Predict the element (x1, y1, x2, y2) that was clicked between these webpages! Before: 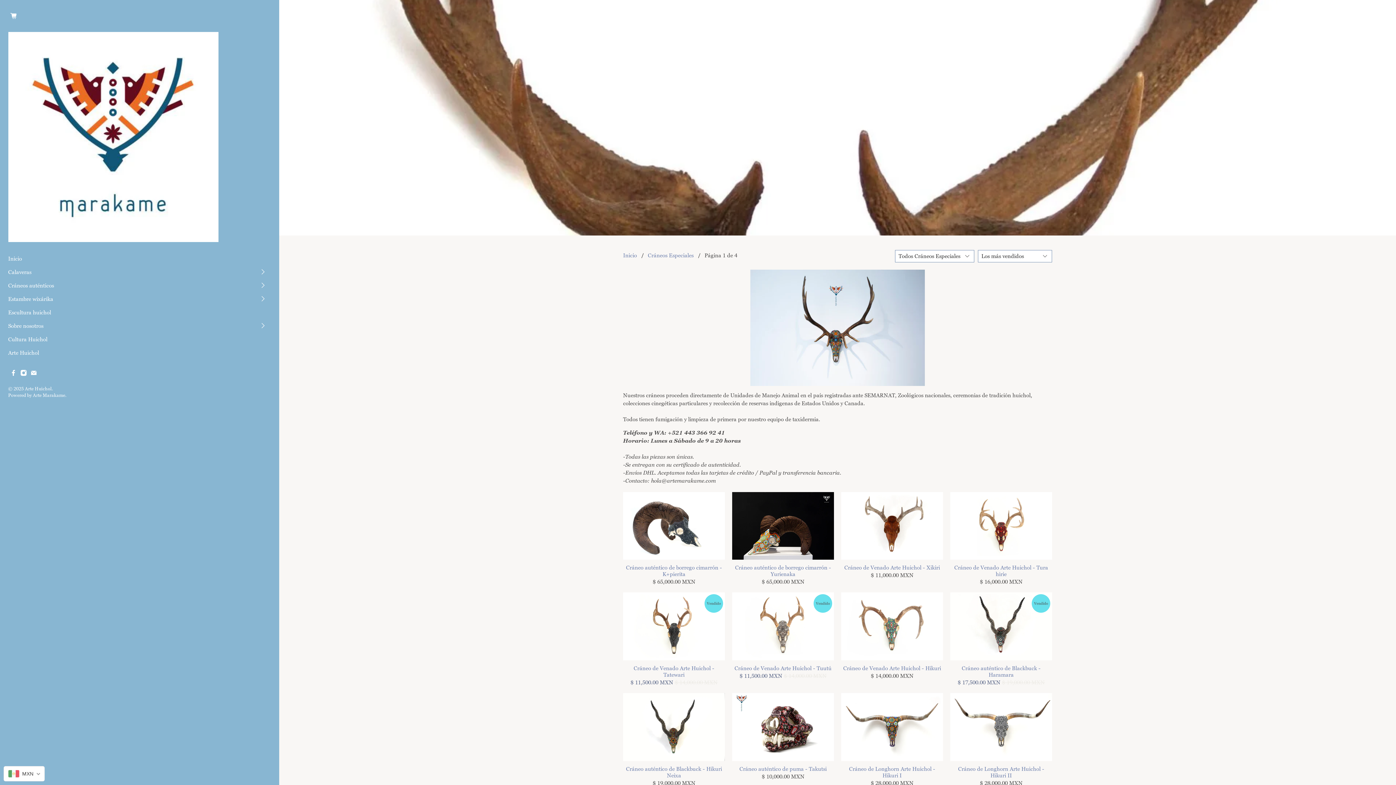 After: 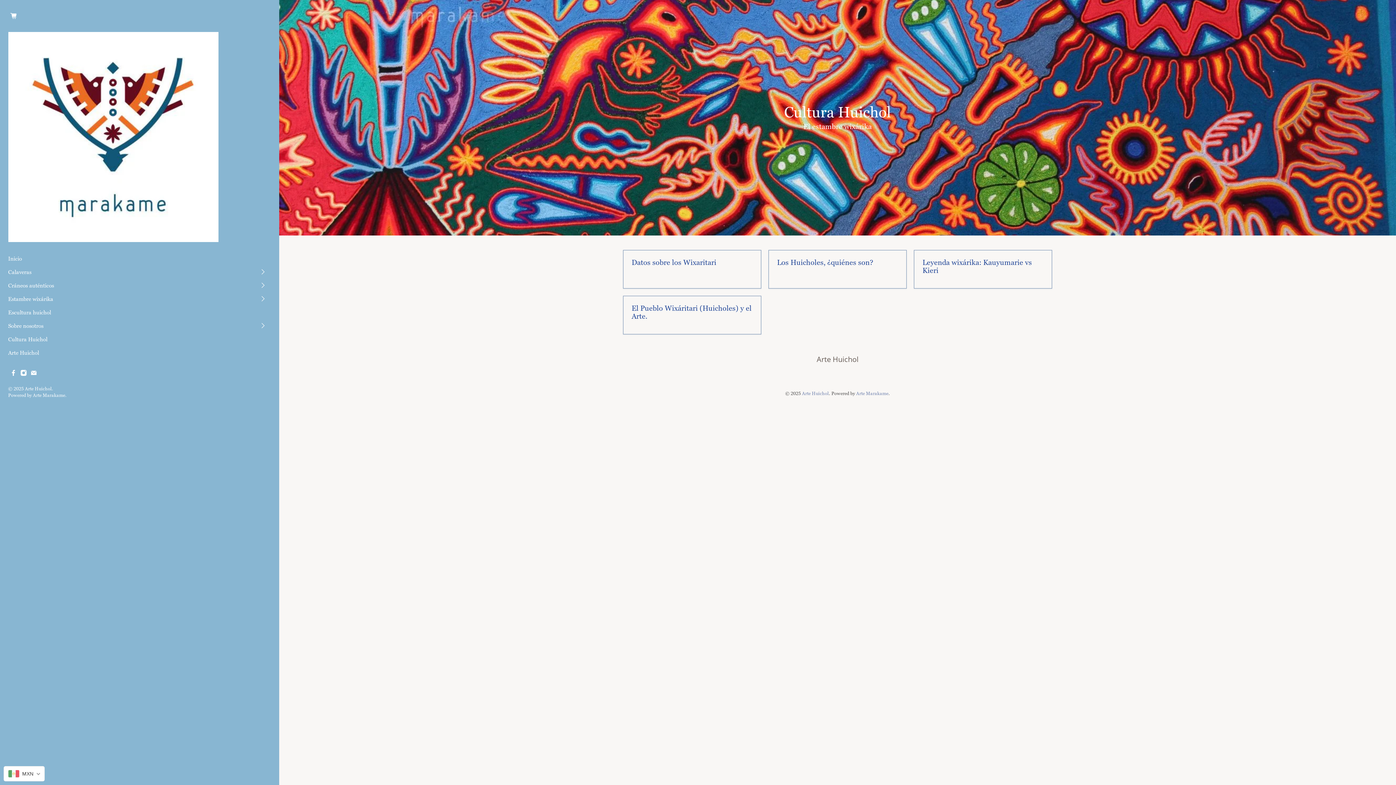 Action: label: Cultura Huichol bbox: (8, 335, 271, 349)